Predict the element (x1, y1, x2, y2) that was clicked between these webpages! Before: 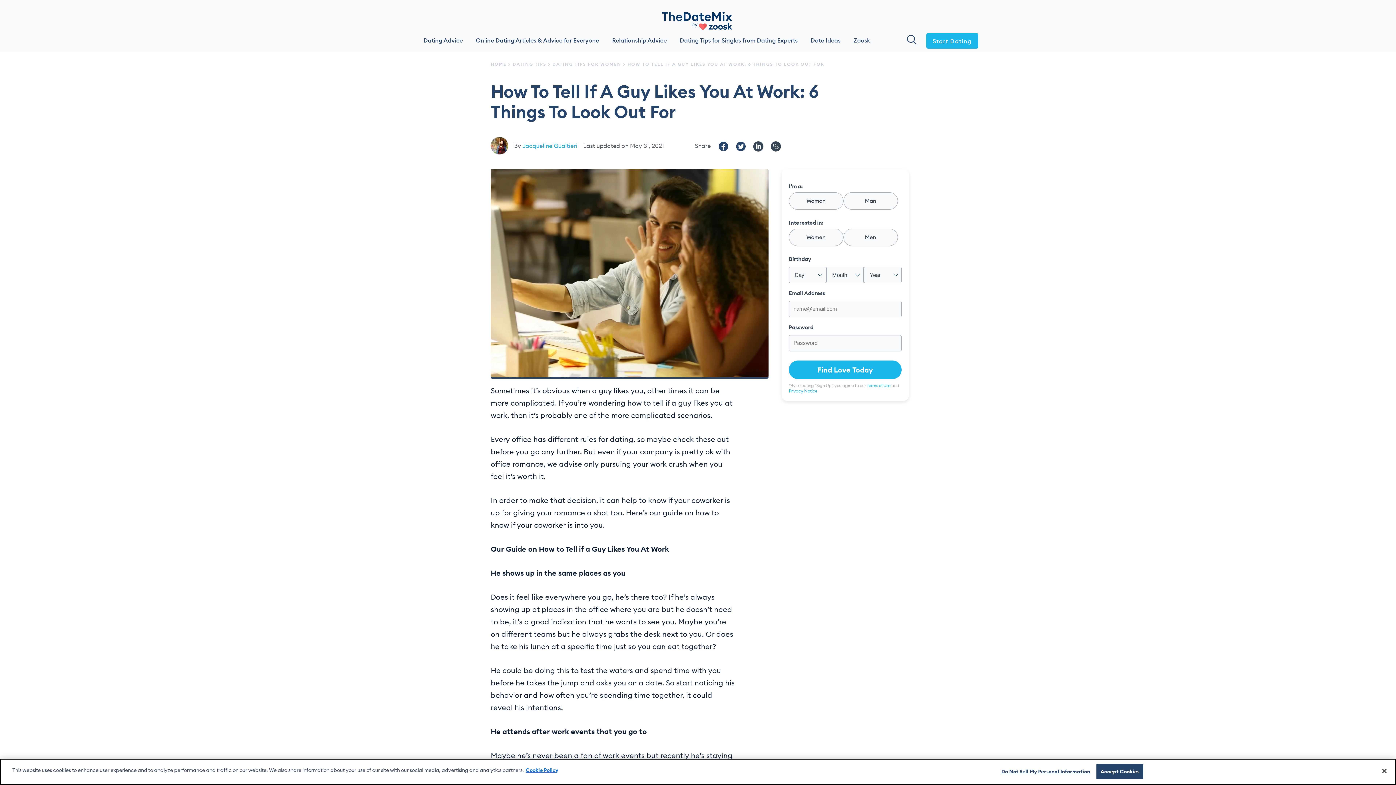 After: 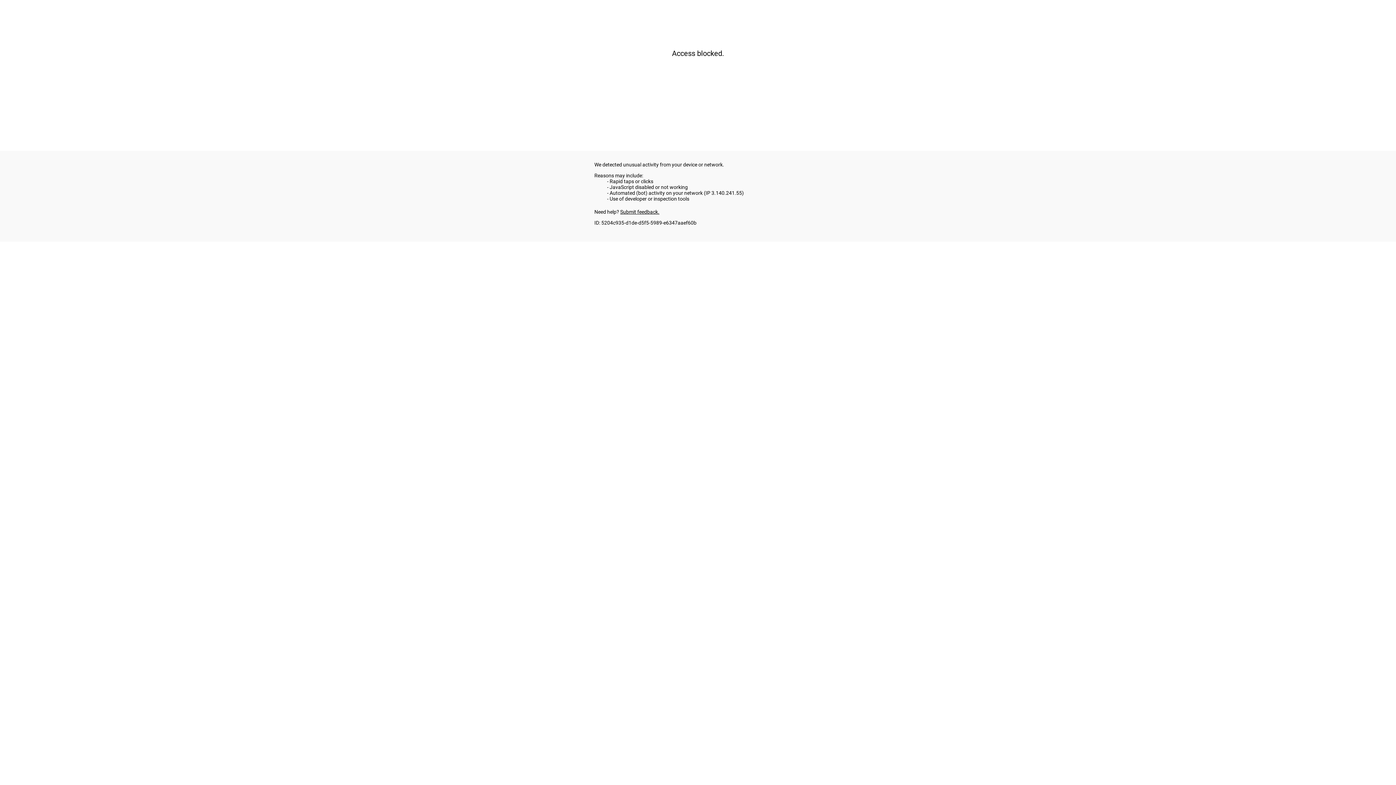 Action: bbox: (926, 33, 978, 48) label: Start Dating